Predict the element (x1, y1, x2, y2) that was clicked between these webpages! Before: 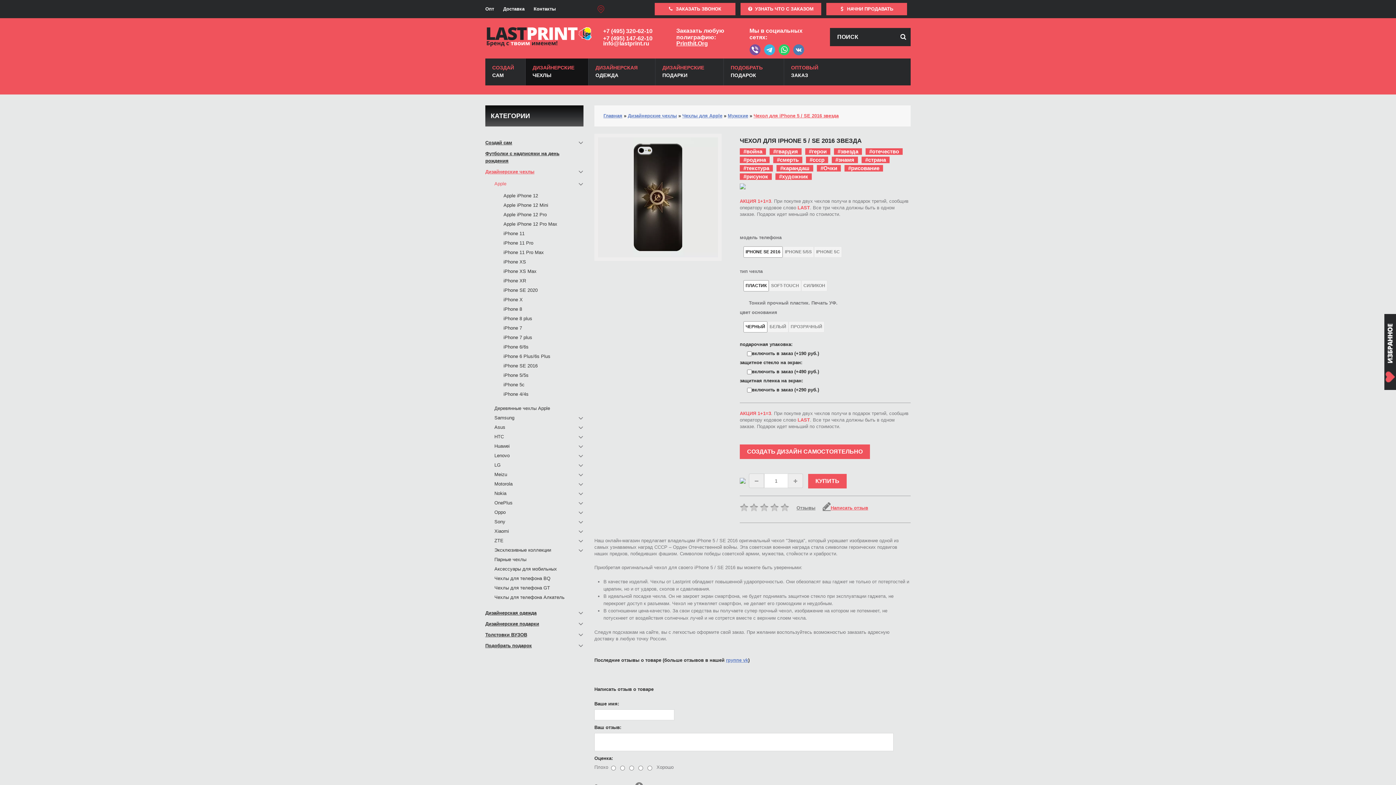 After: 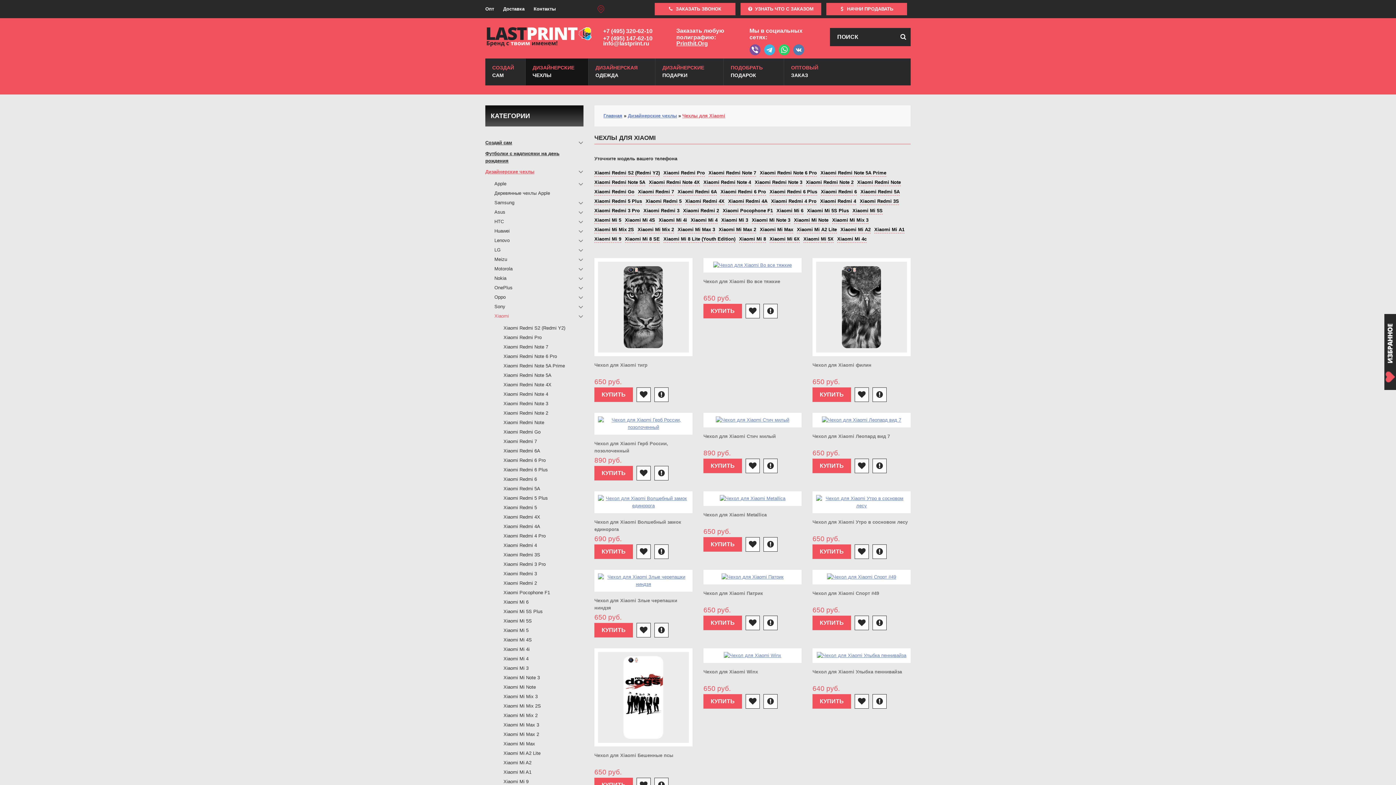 Action: label: Xiaomi bbox: (494, 528, 509, 535)